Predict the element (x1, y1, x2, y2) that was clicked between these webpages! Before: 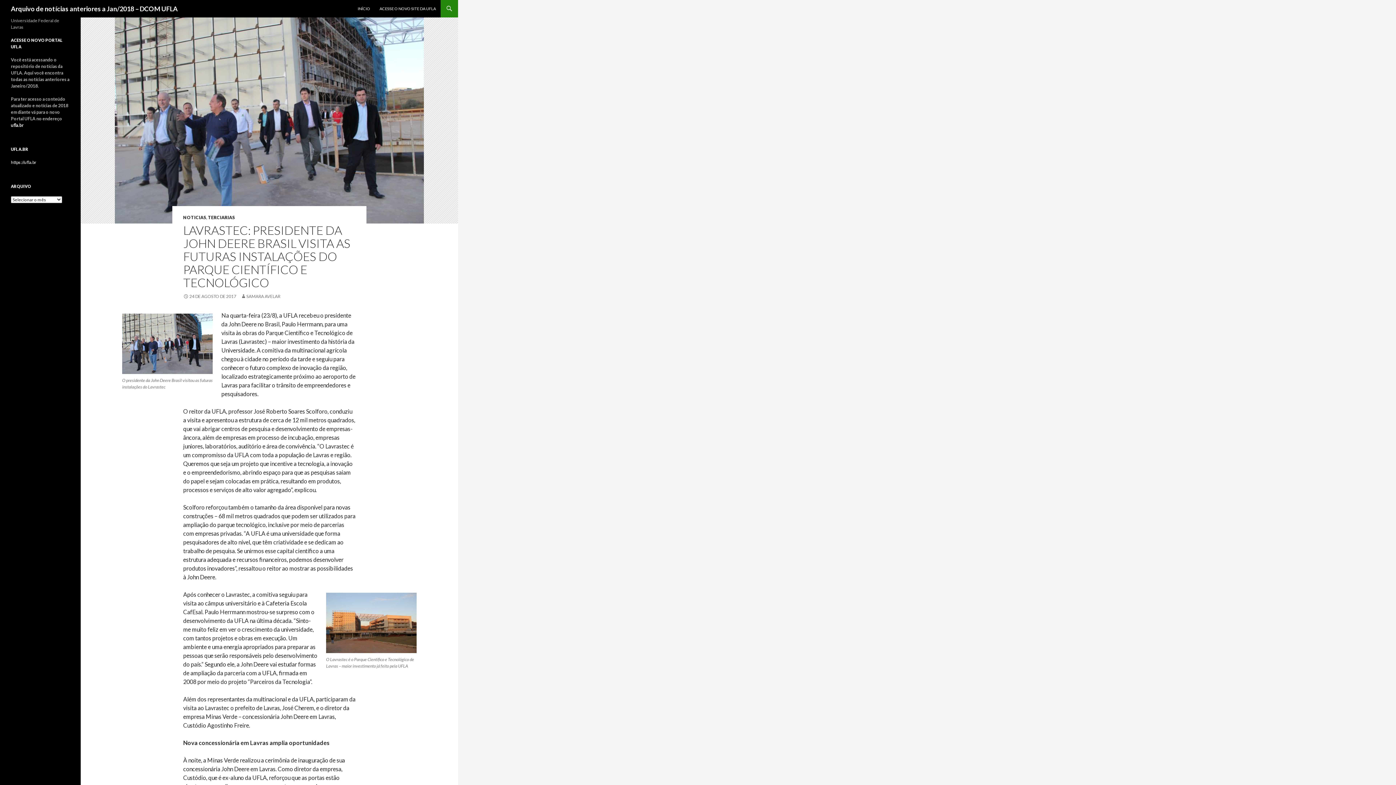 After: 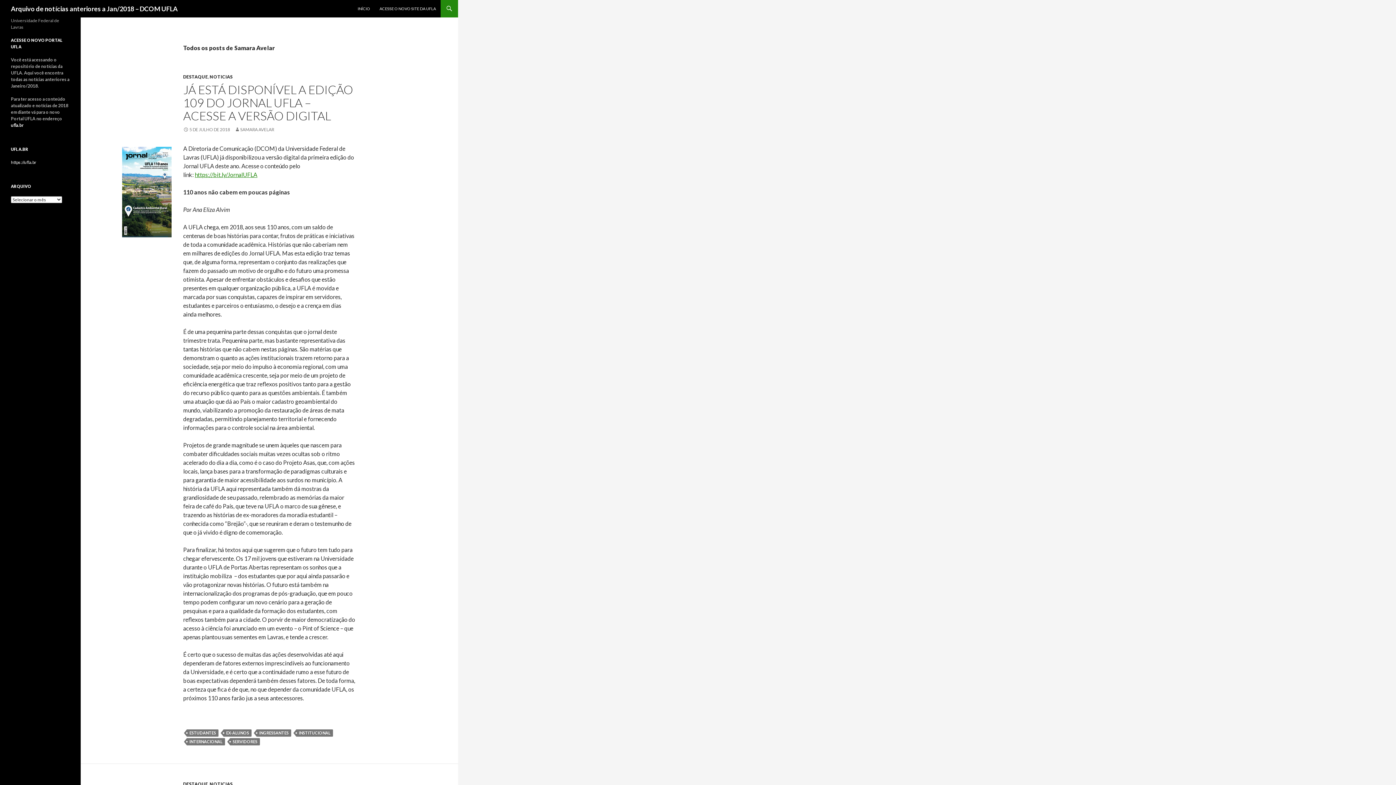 Action: bbox: (240, 293, 280, 299) label: SAMARA AVELAR